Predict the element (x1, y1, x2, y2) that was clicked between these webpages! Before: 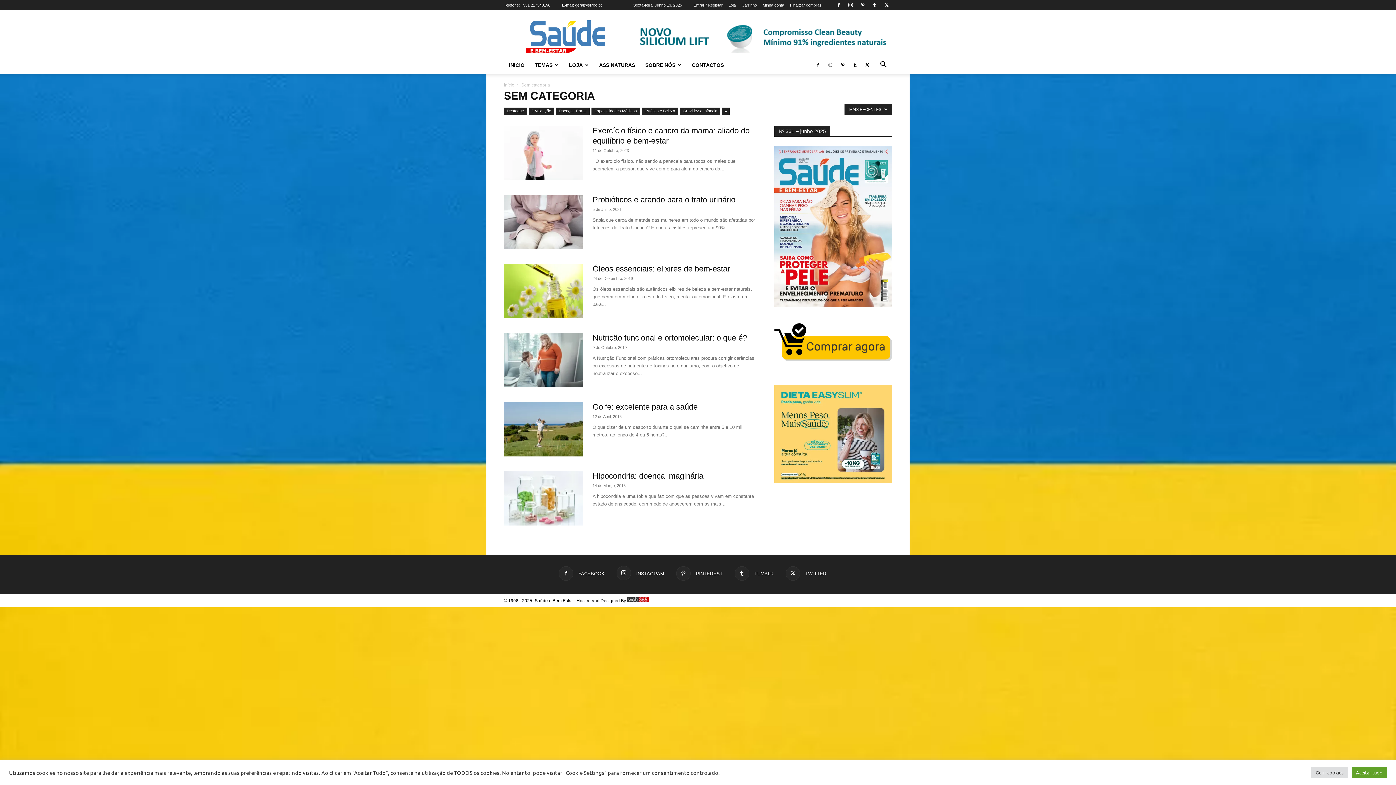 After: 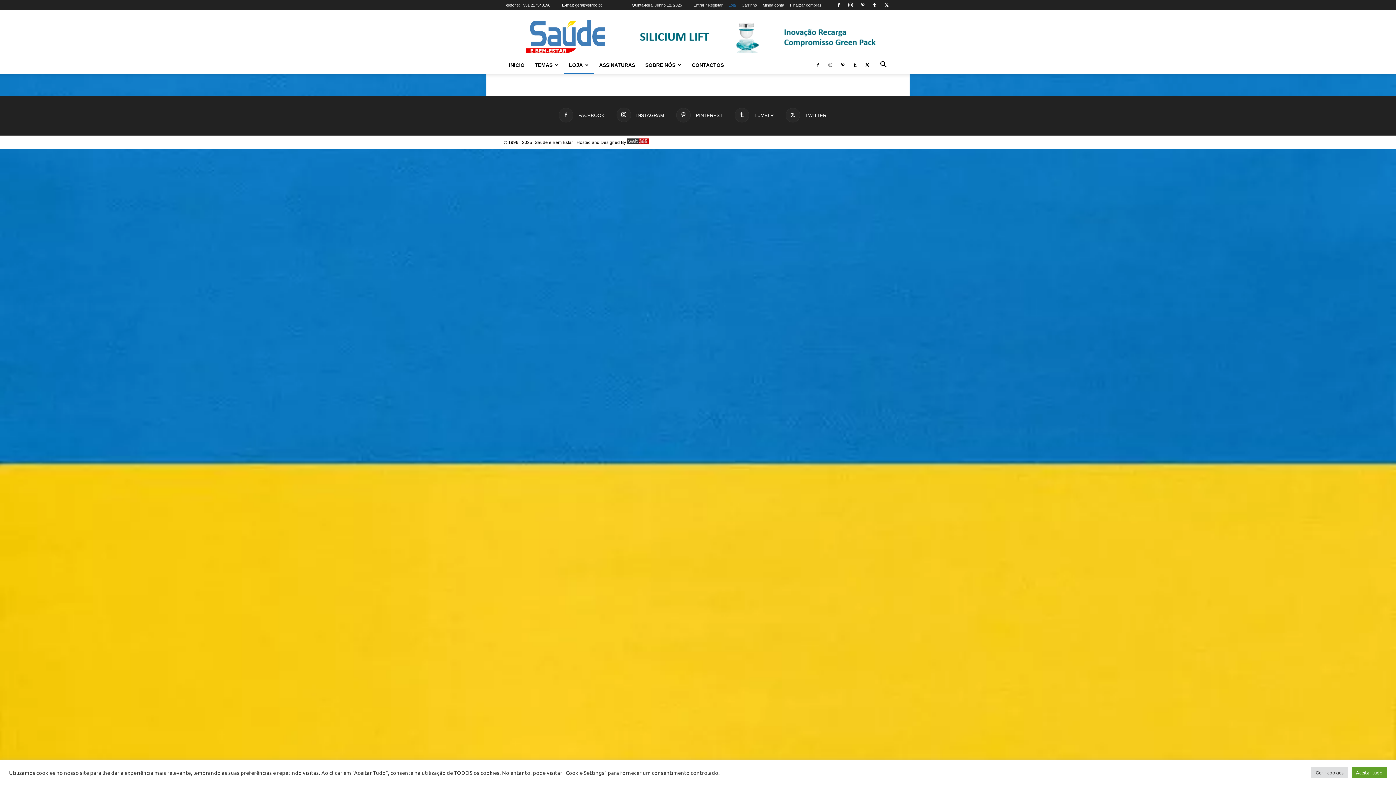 Action: label: Loja bbox: (728, 2, 736, 7)